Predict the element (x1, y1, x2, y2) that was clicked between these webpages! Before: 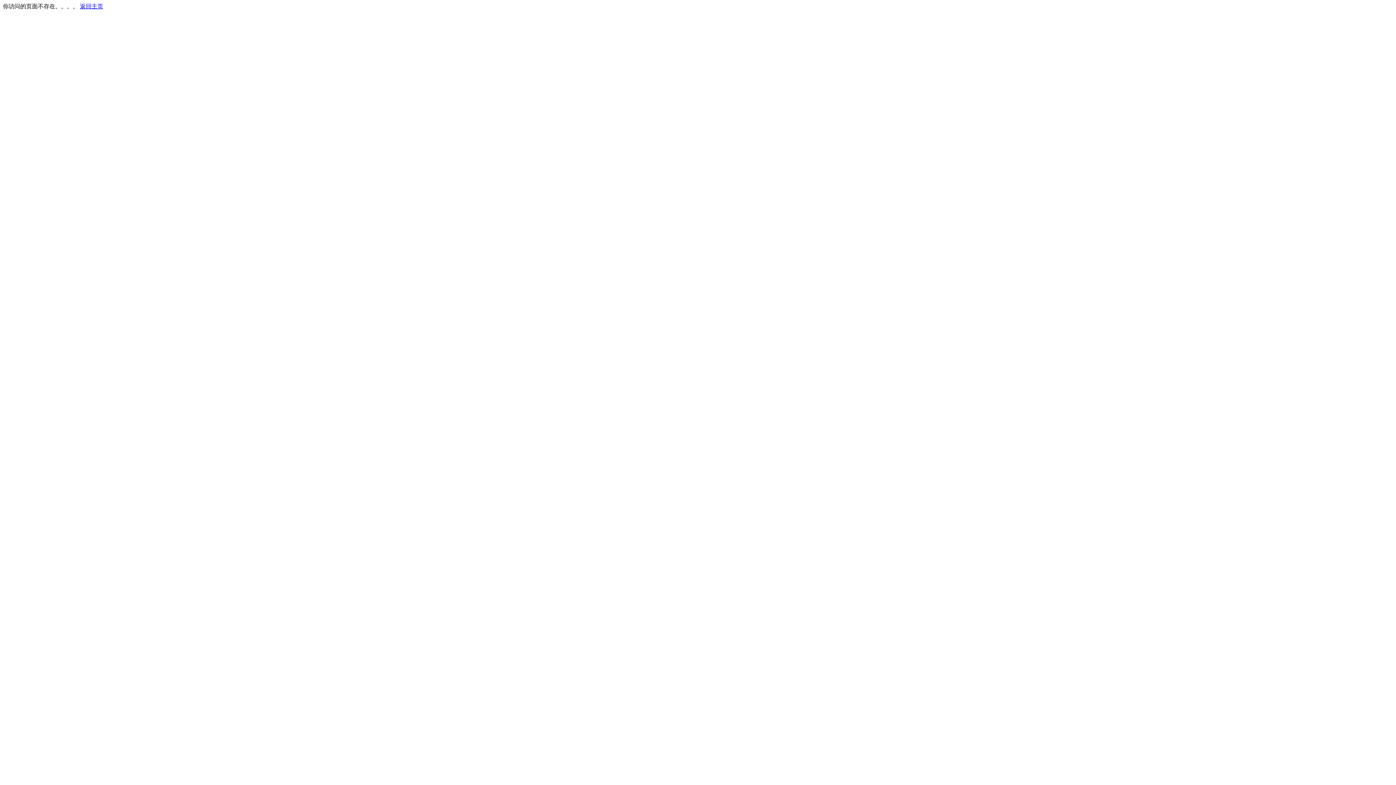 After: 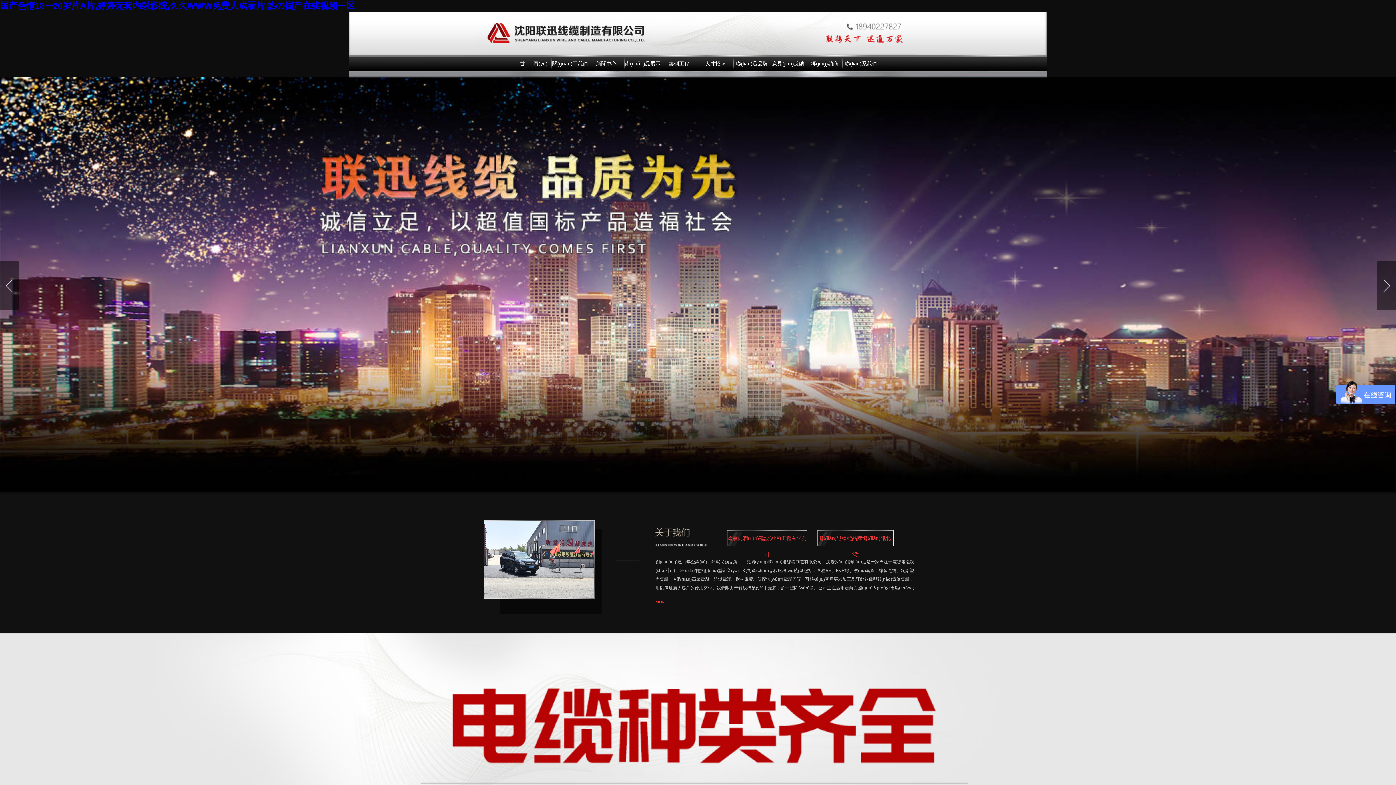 Action: bbox: (80, 3, 103, 9) label: 返回主页